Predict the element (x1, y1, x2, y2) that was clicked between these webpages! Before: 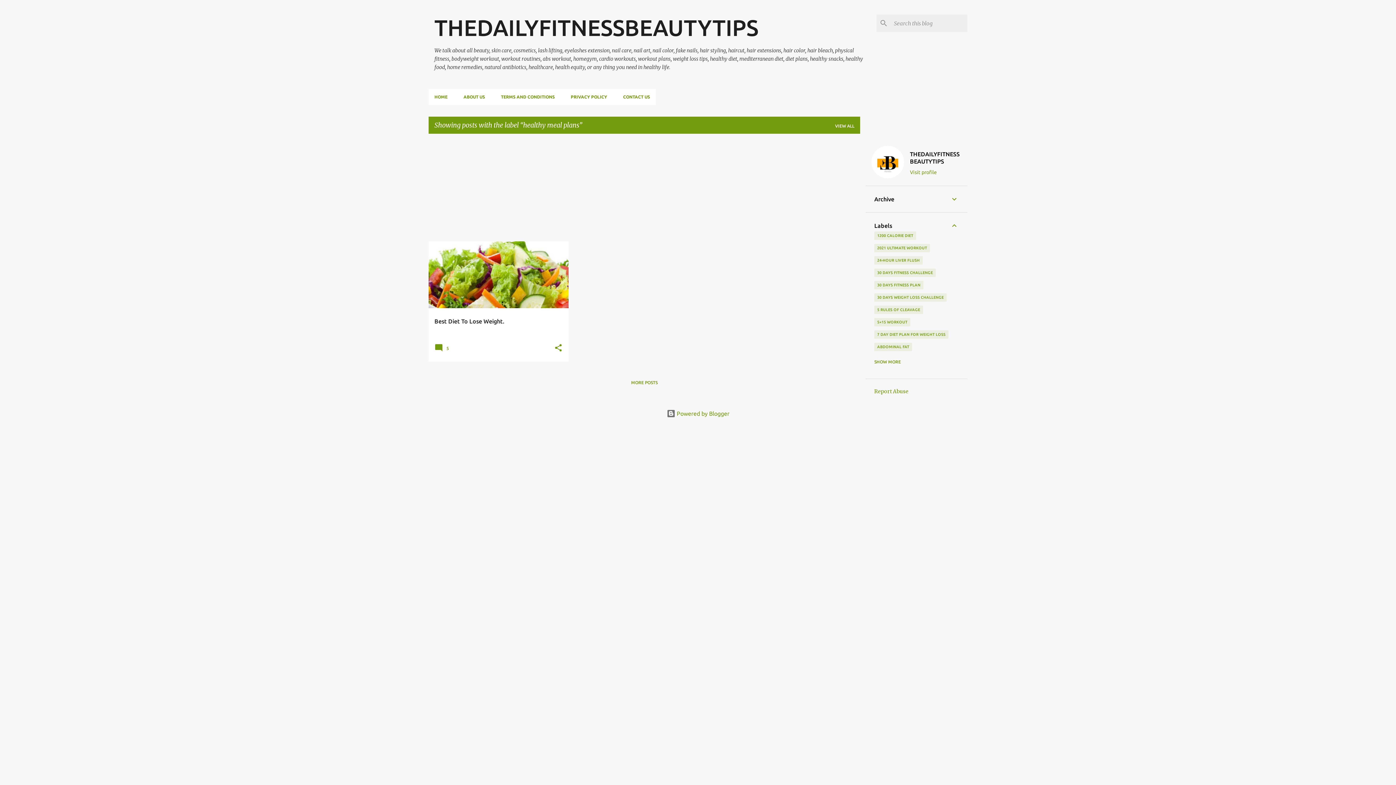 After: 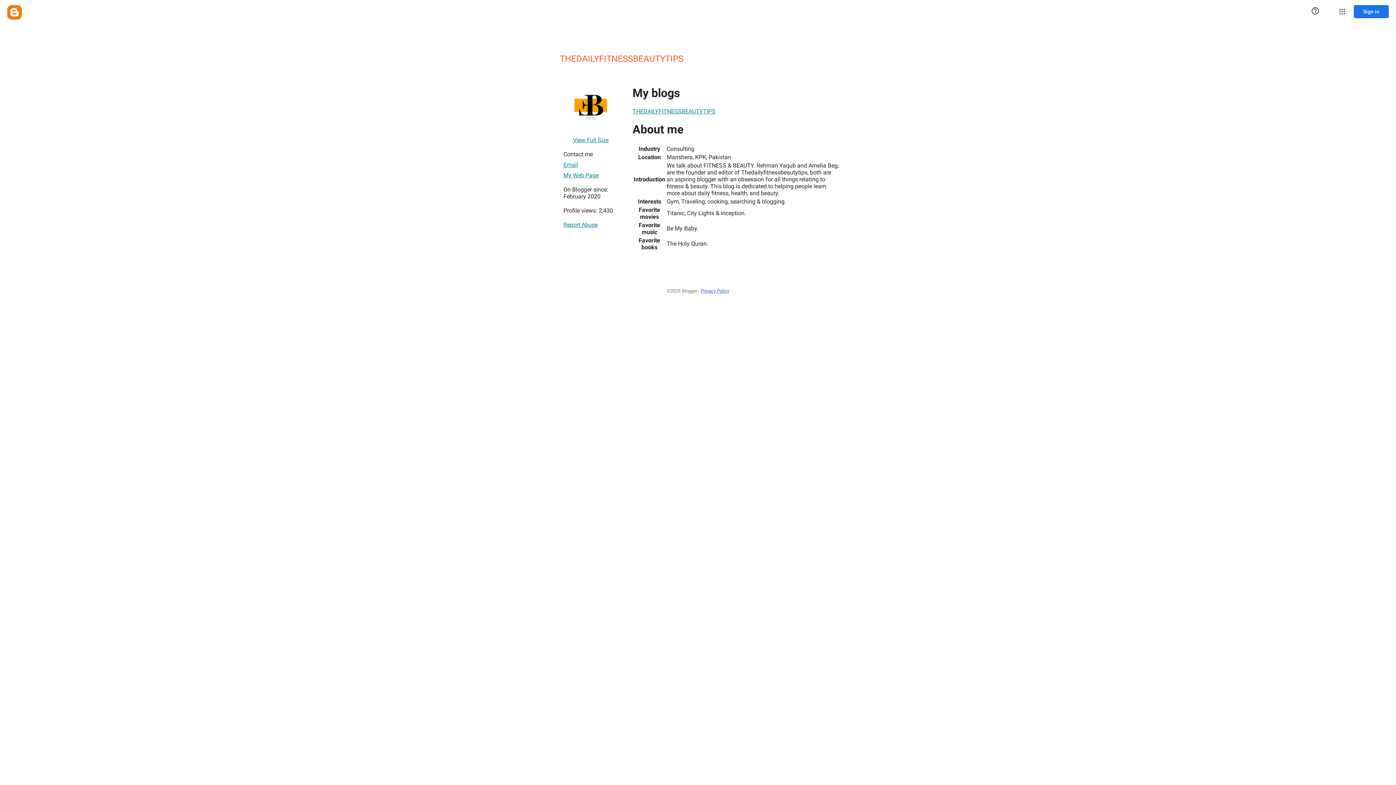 Action: bbox: (871, 145, 904, 180)